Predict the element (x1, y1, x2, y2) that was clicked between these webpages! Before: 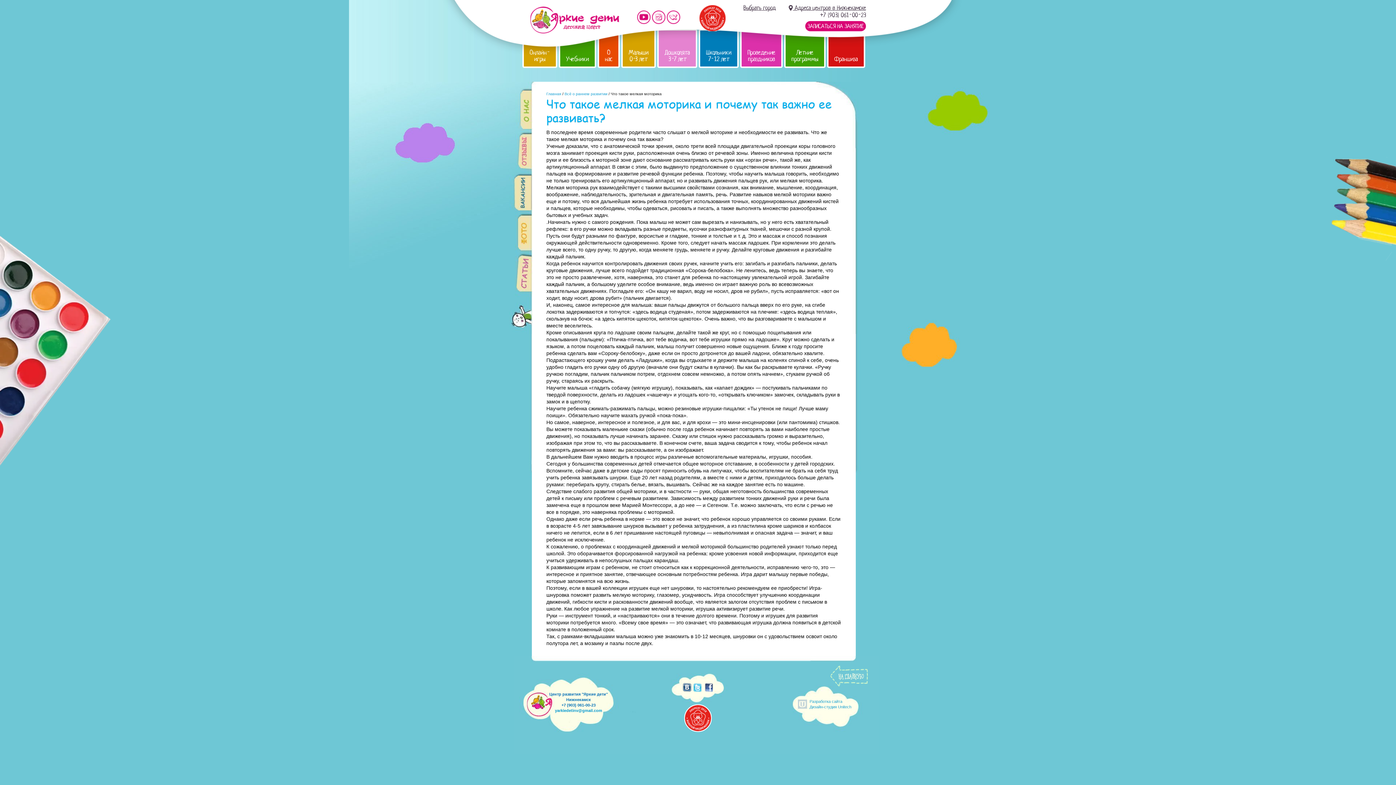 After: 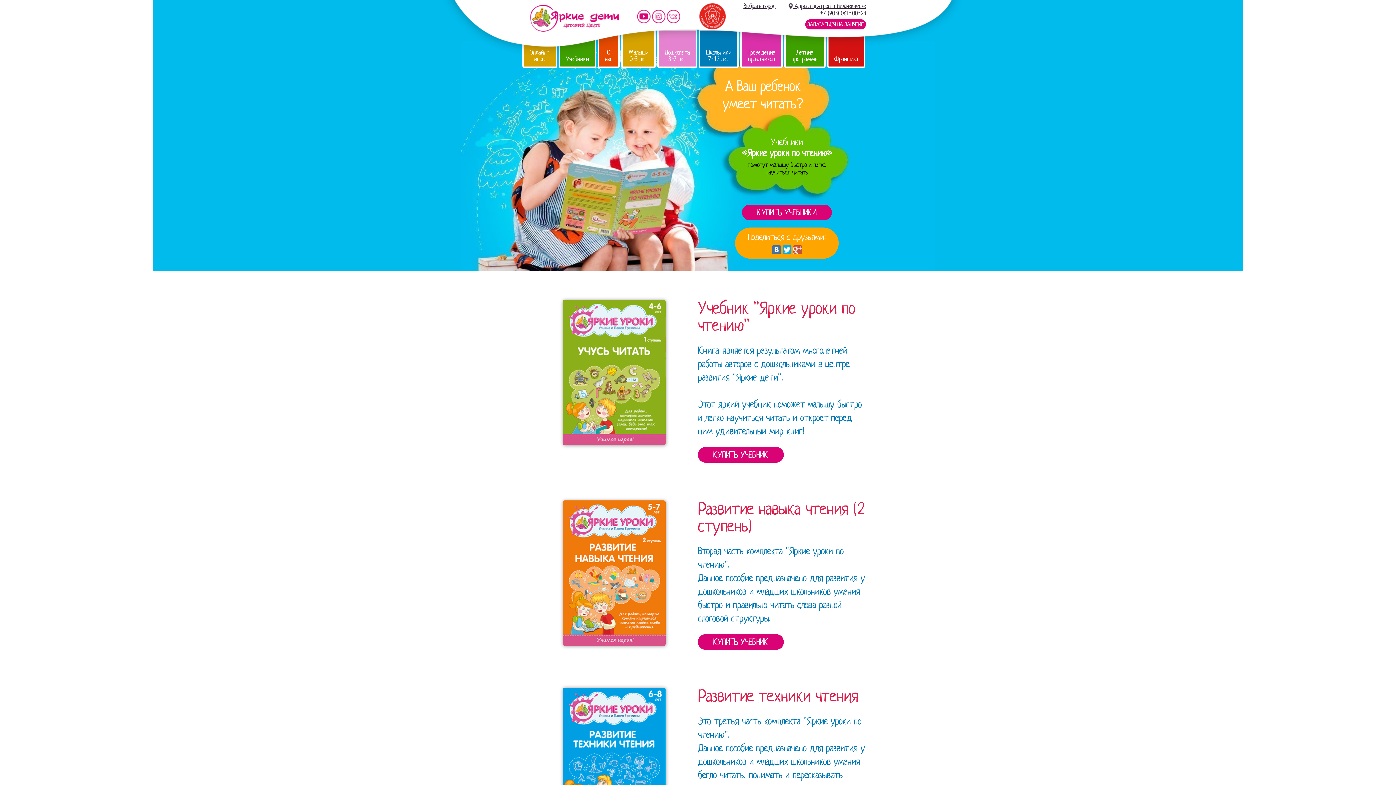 Action: label: Учебники bbox: (558, 29, 596, 68)